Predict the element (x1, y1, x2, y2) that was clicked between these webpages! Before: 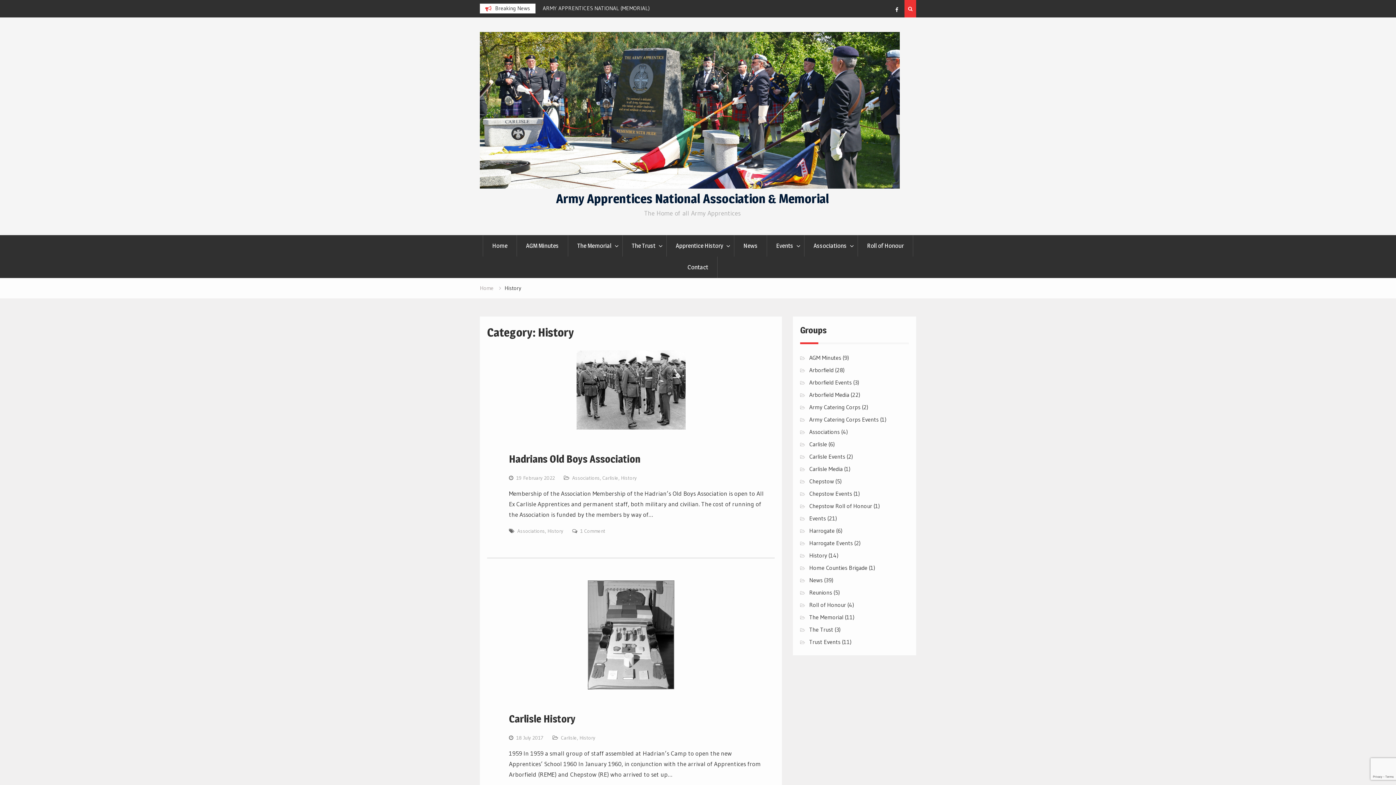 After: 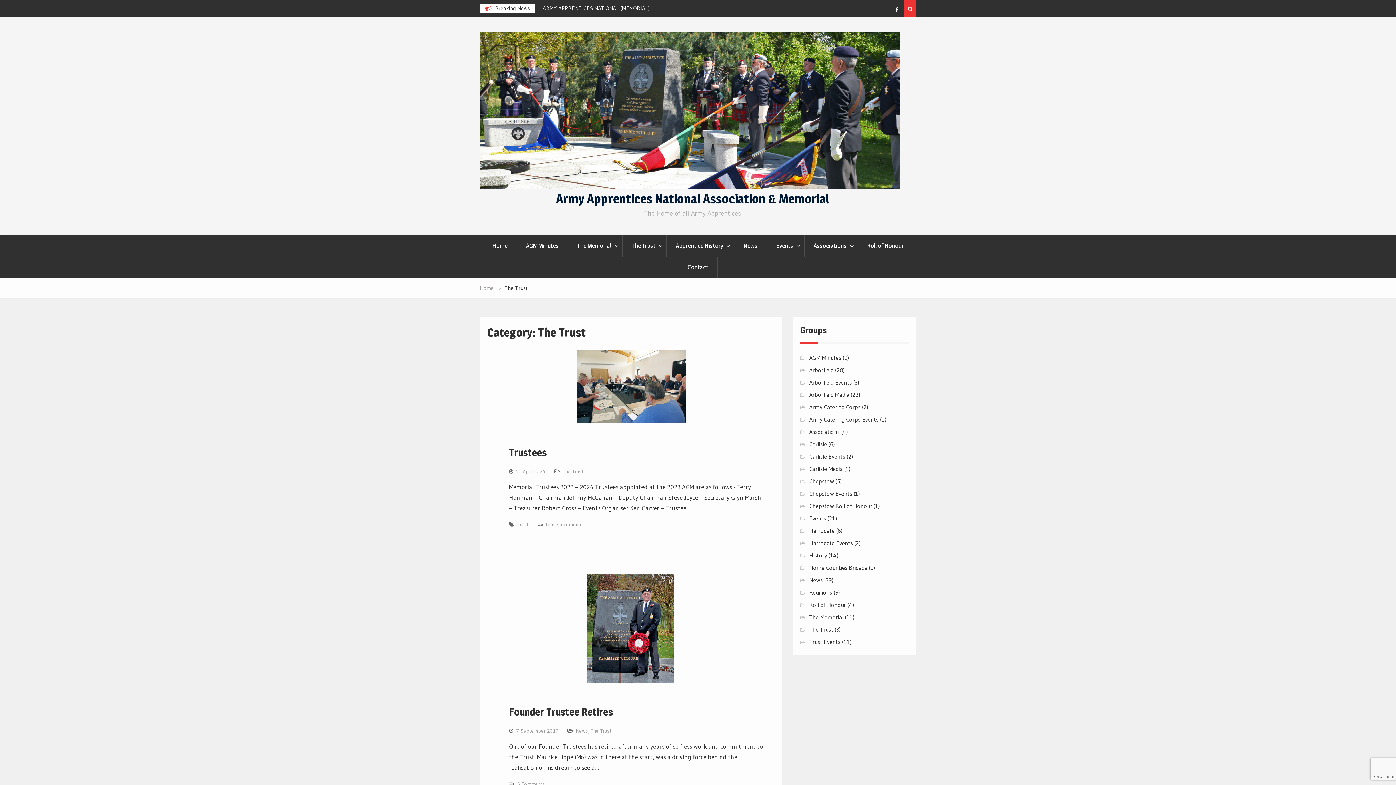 Action: bbox: (809, 626, 833, 633) label: The Trust